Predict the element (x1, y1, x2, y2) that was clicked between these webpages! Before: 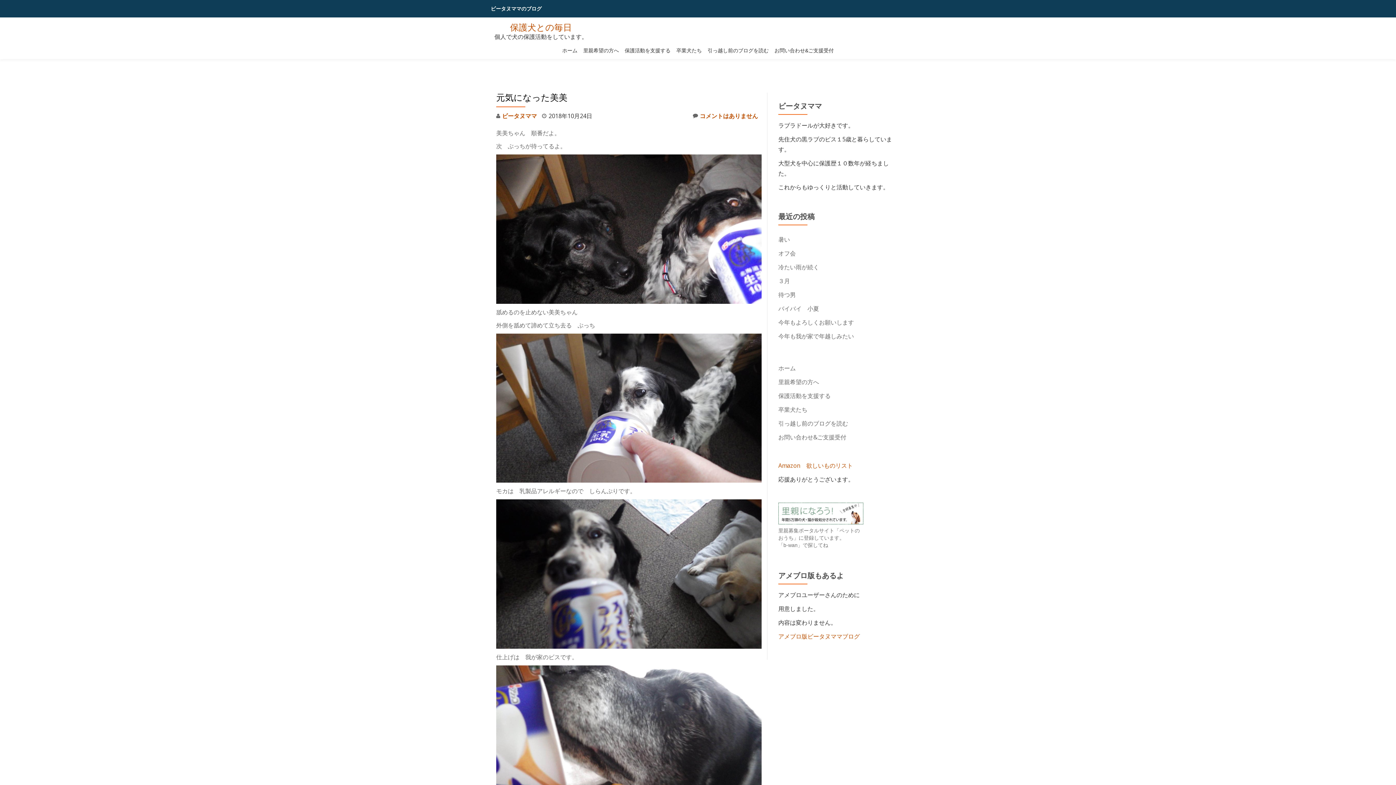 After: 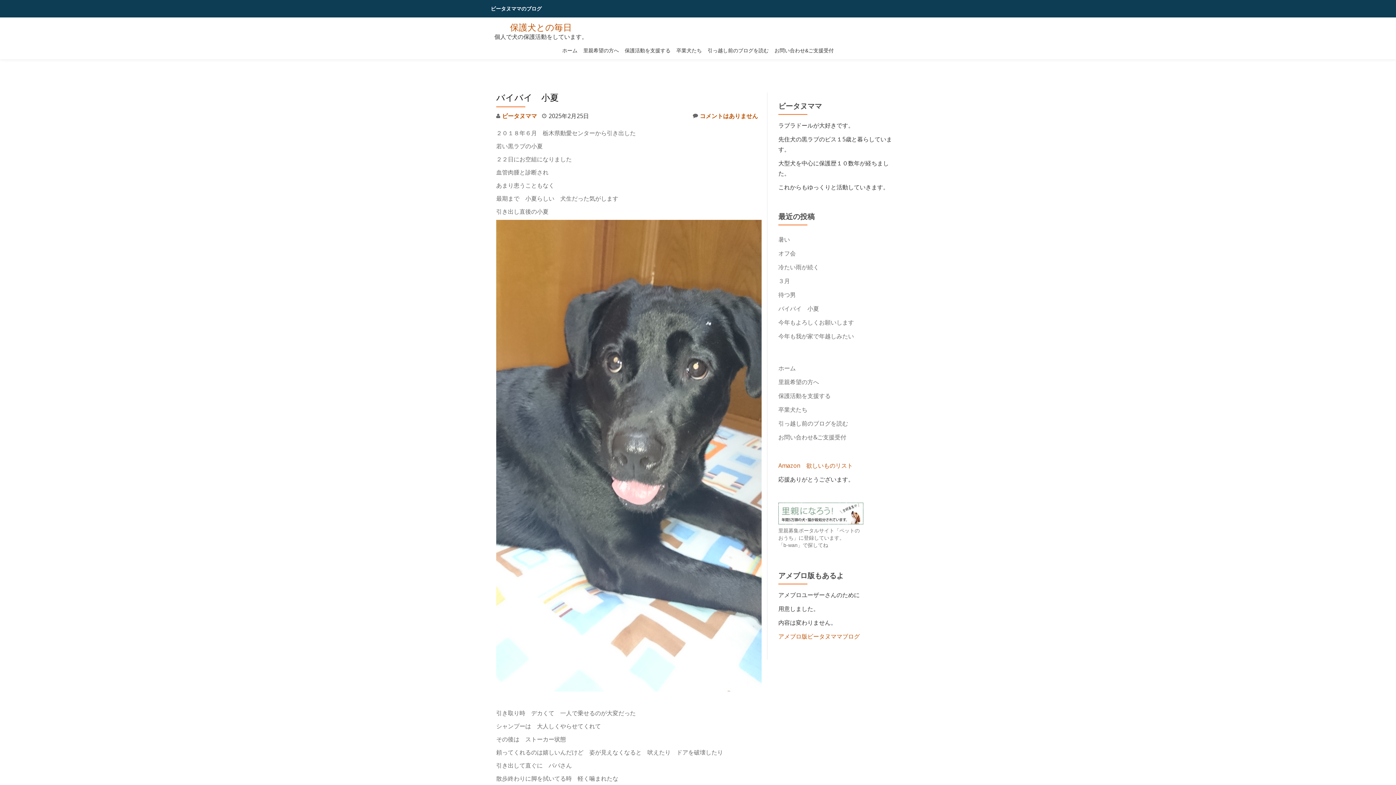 Action: label: バイバイ　小夏 bbox: (778, 304, 819, 312)